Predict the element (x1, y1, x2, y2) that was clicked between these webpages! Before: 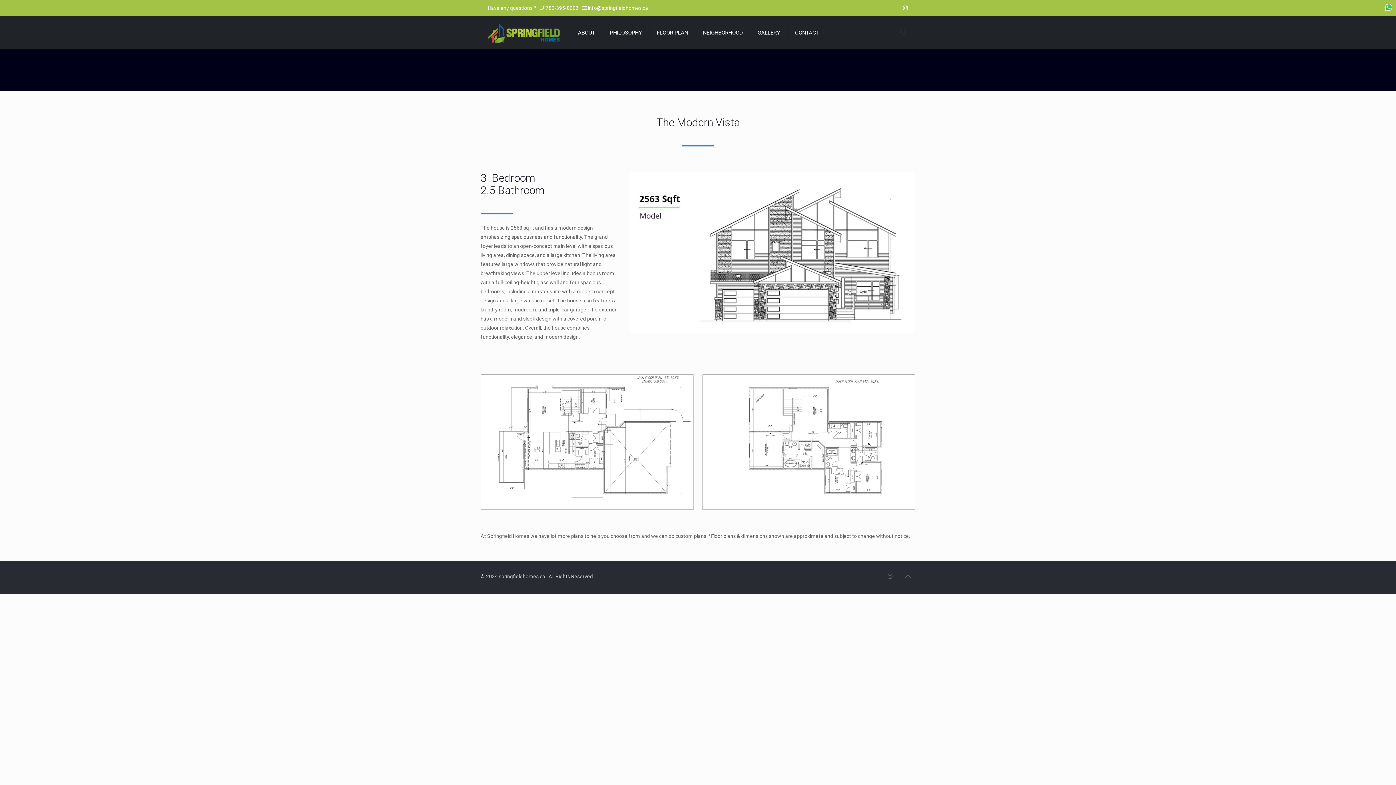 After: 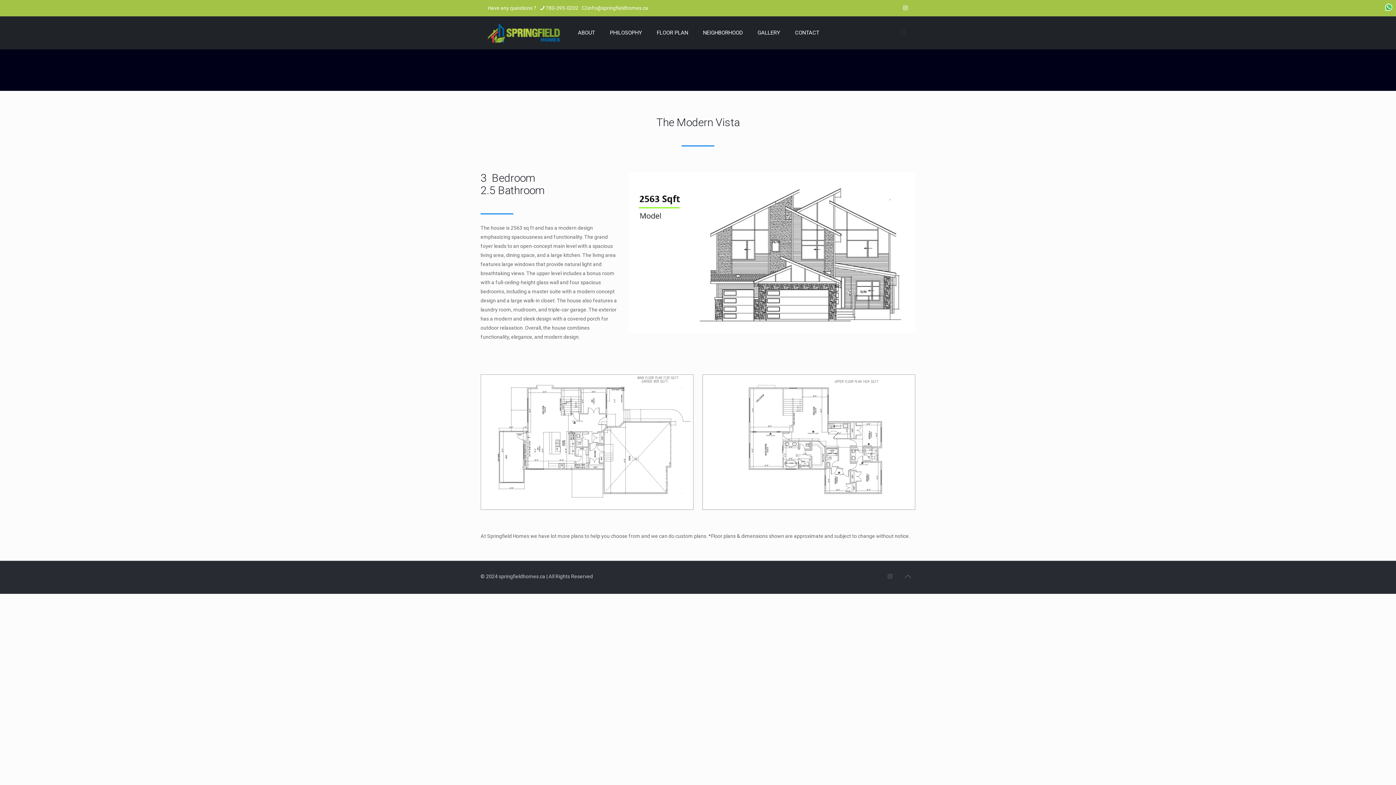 Action: bbox: (702, 374, 915, 510)